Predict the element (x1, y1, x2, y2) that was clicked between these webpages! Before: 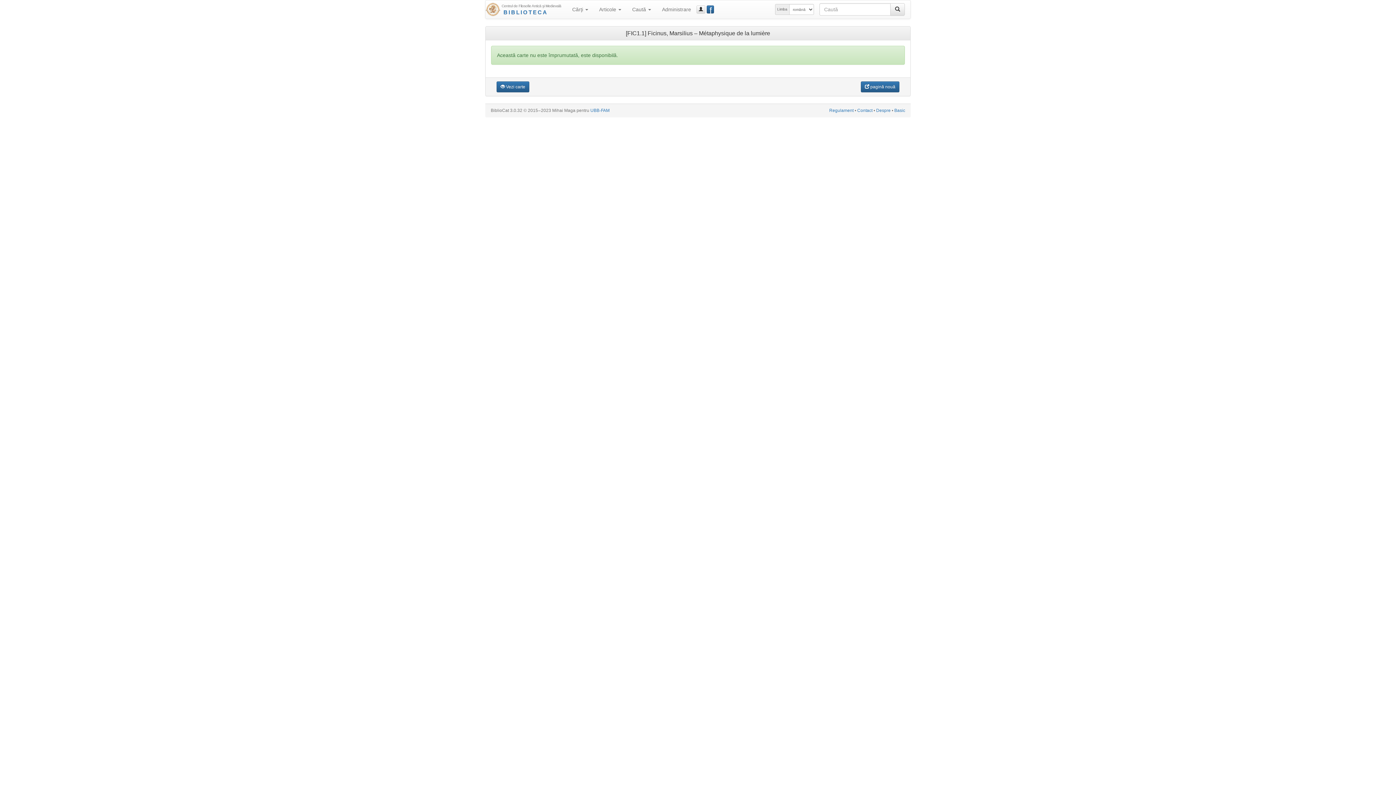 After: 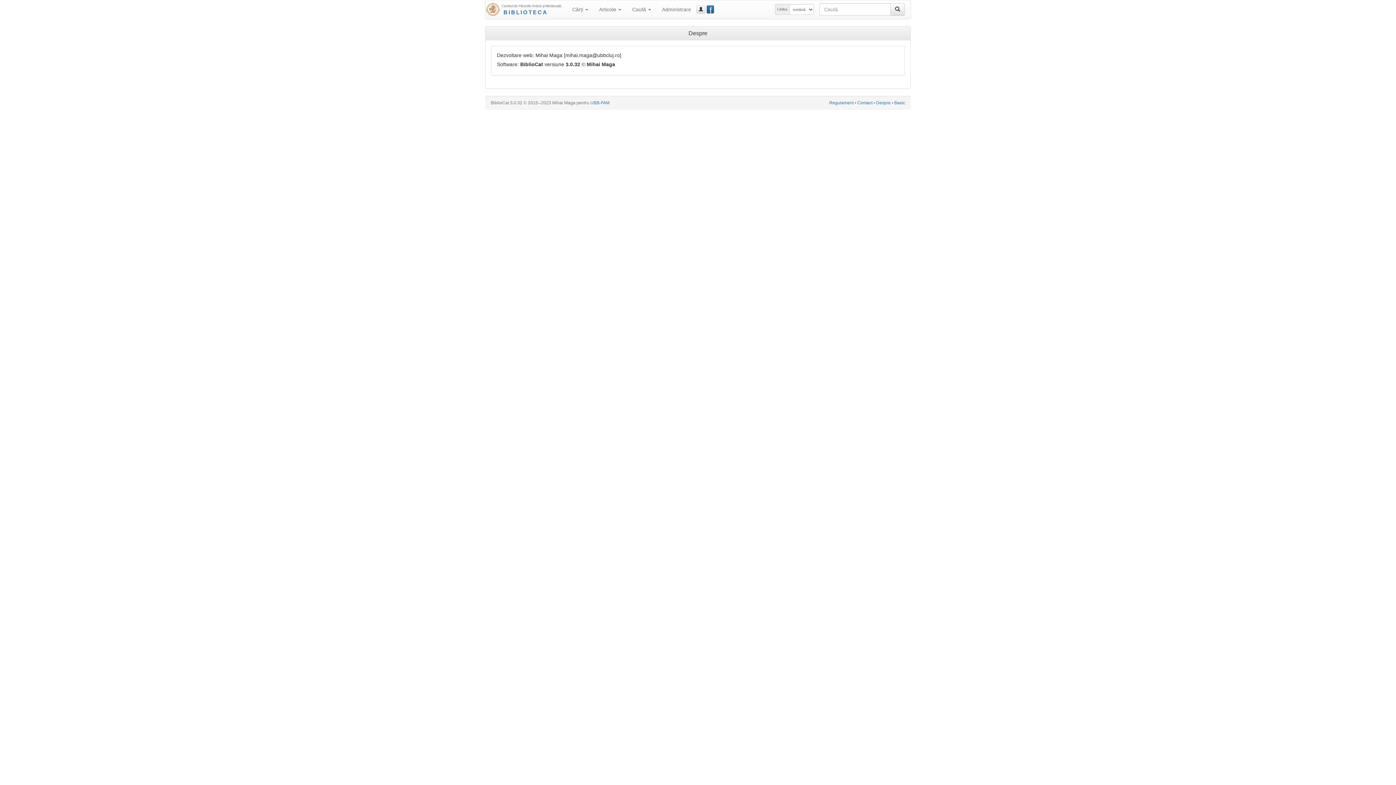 Action: label: Despre bbox: (876, 108, 890, 113)